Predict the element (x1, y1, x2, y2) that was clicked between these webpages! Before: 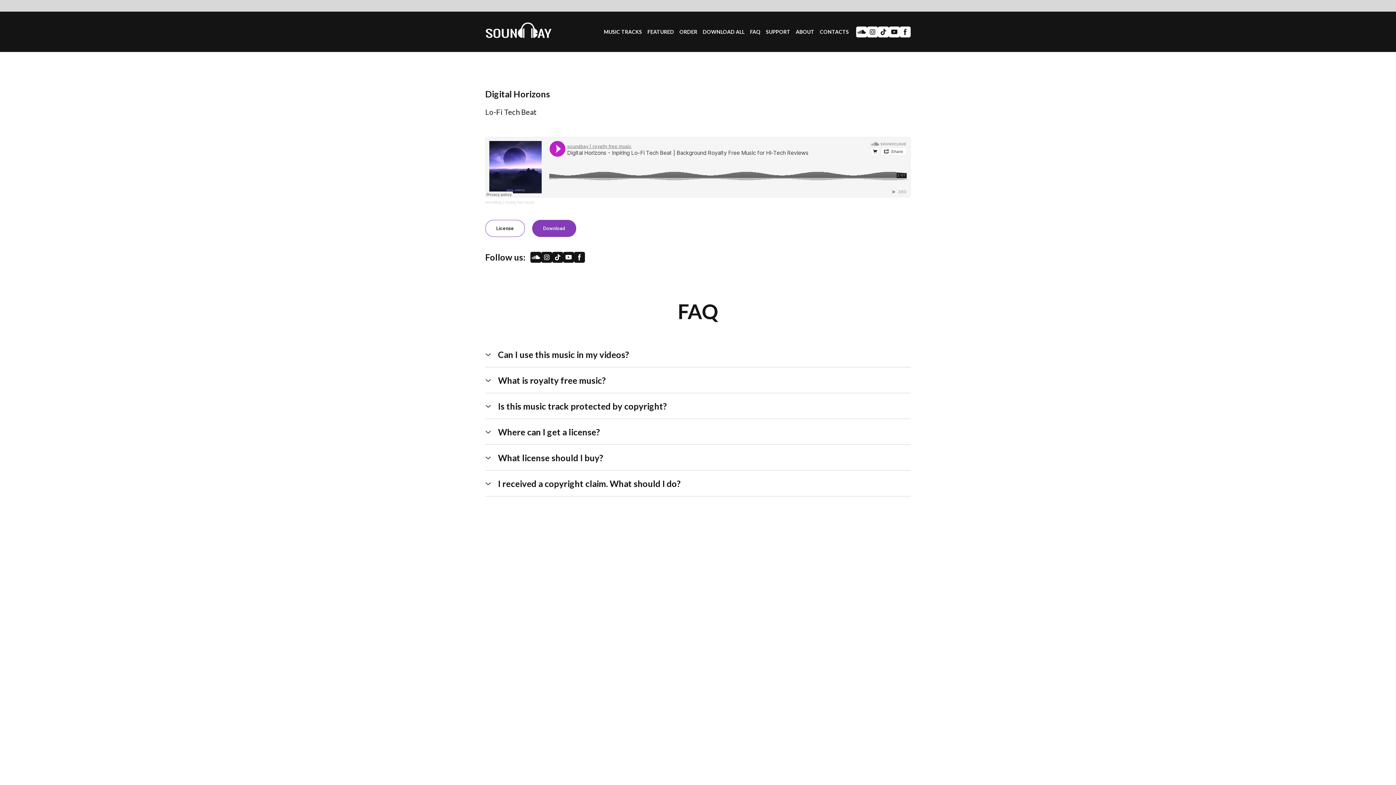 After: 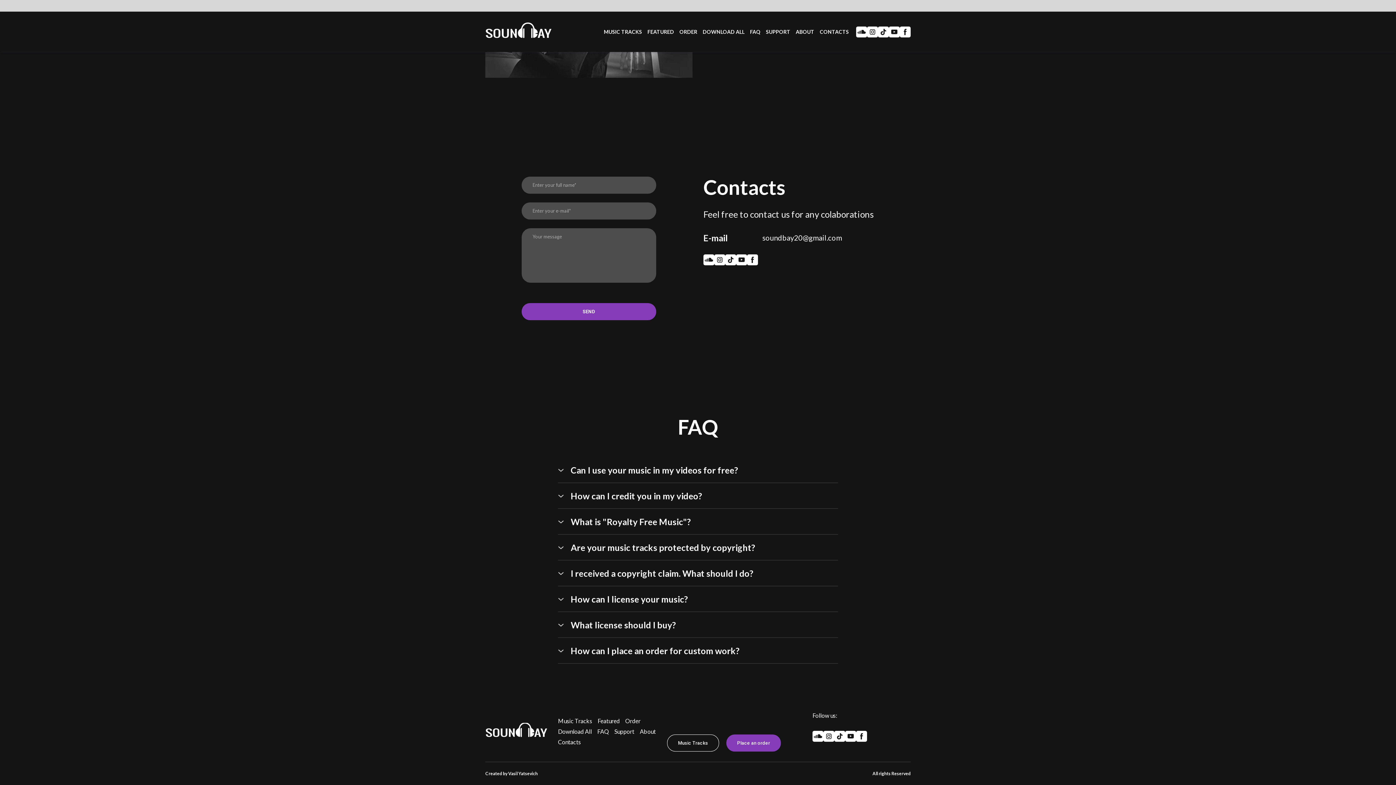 Action: label: FAQ bbox: (750, 28, 760, 34)